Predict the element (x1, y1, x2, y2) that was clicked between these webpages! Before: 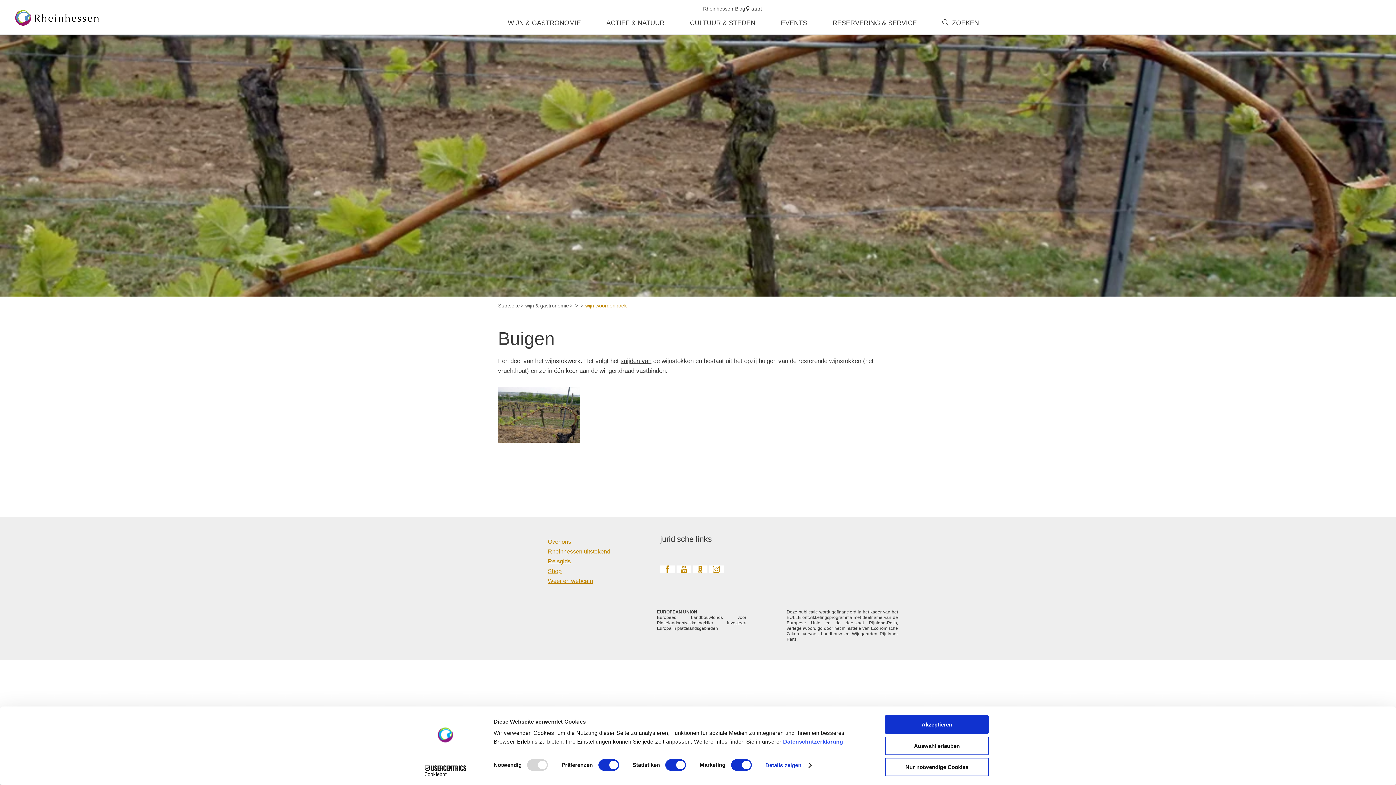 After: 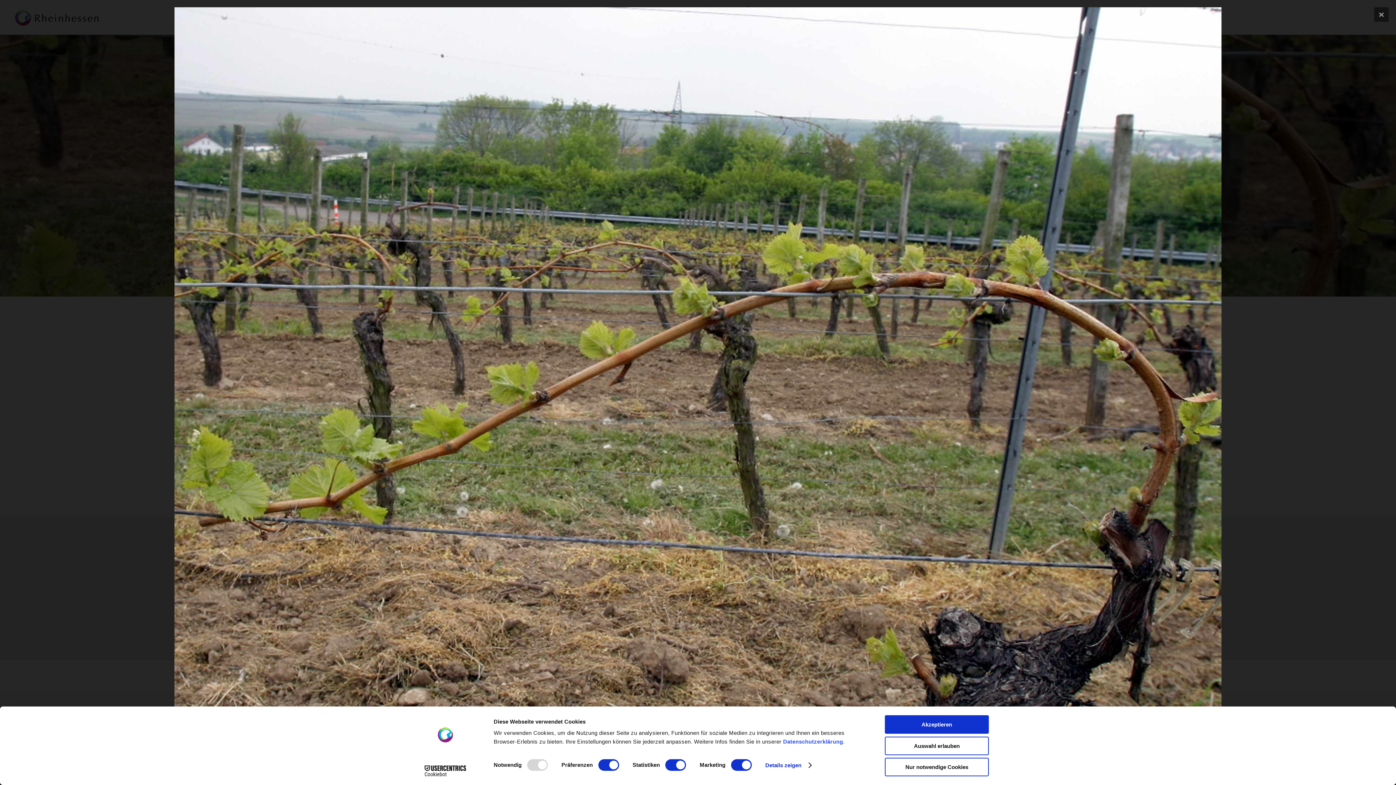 Action: bbox: (498, 386, 580, 442)